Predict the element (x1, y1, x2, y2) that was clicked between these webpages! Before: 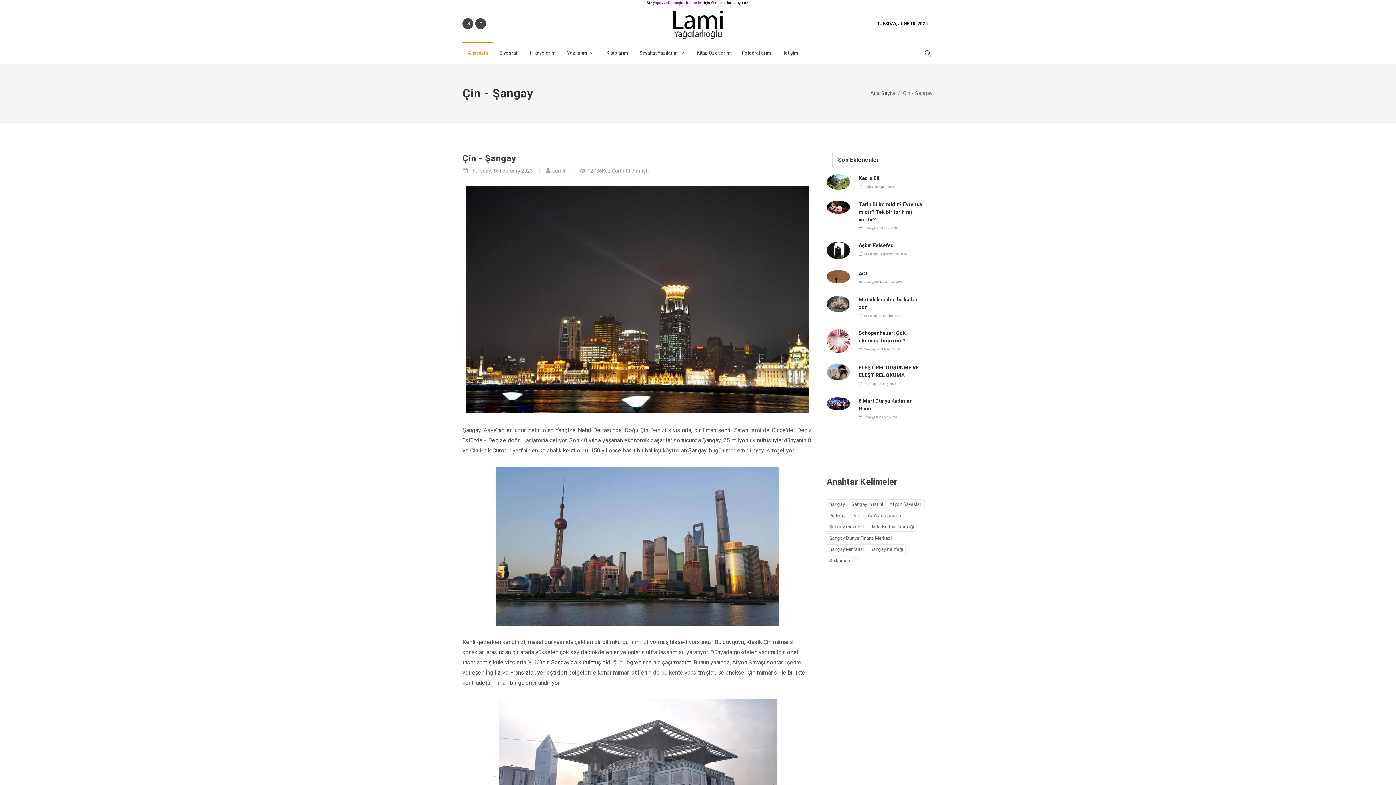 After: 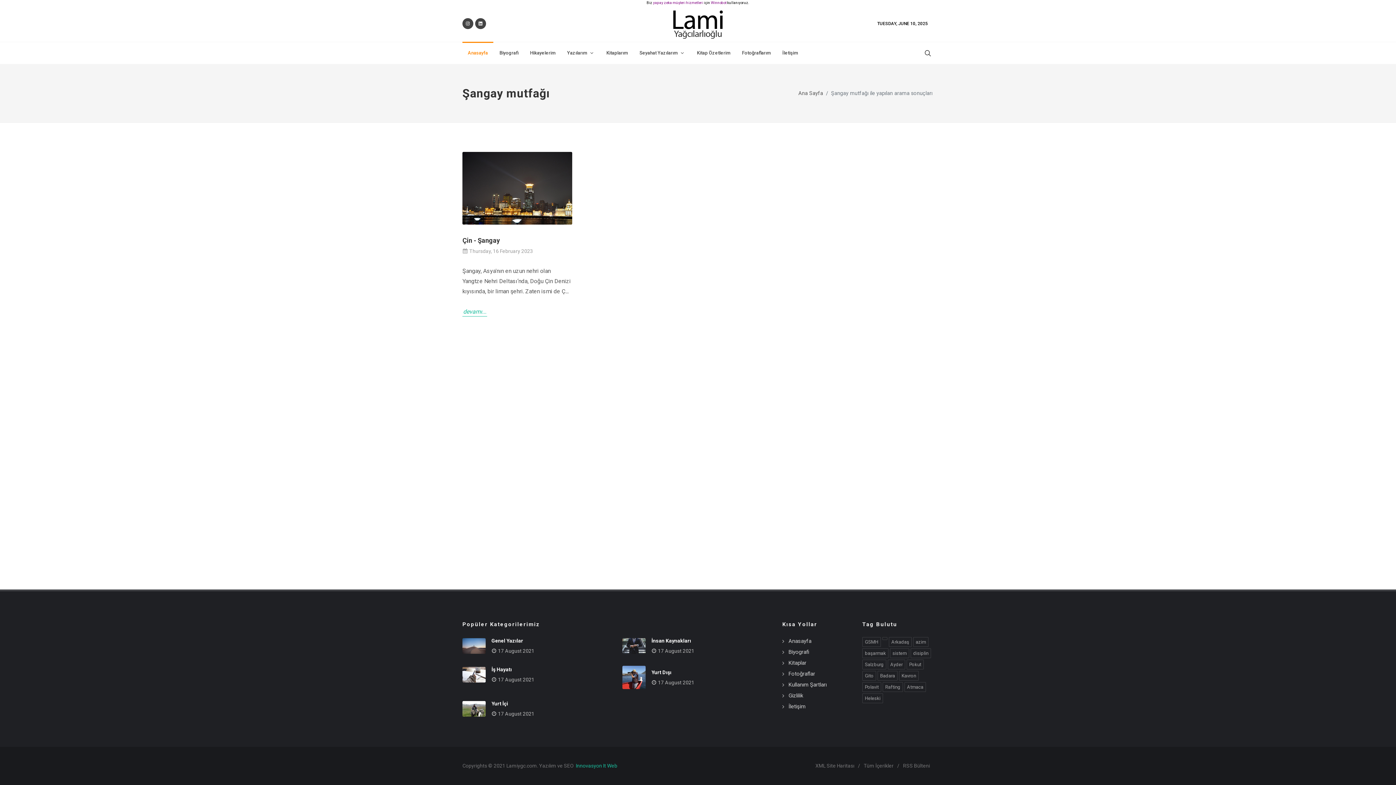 Action: label: Şangay mutfağı bbox: (868, 544, 905, 554)